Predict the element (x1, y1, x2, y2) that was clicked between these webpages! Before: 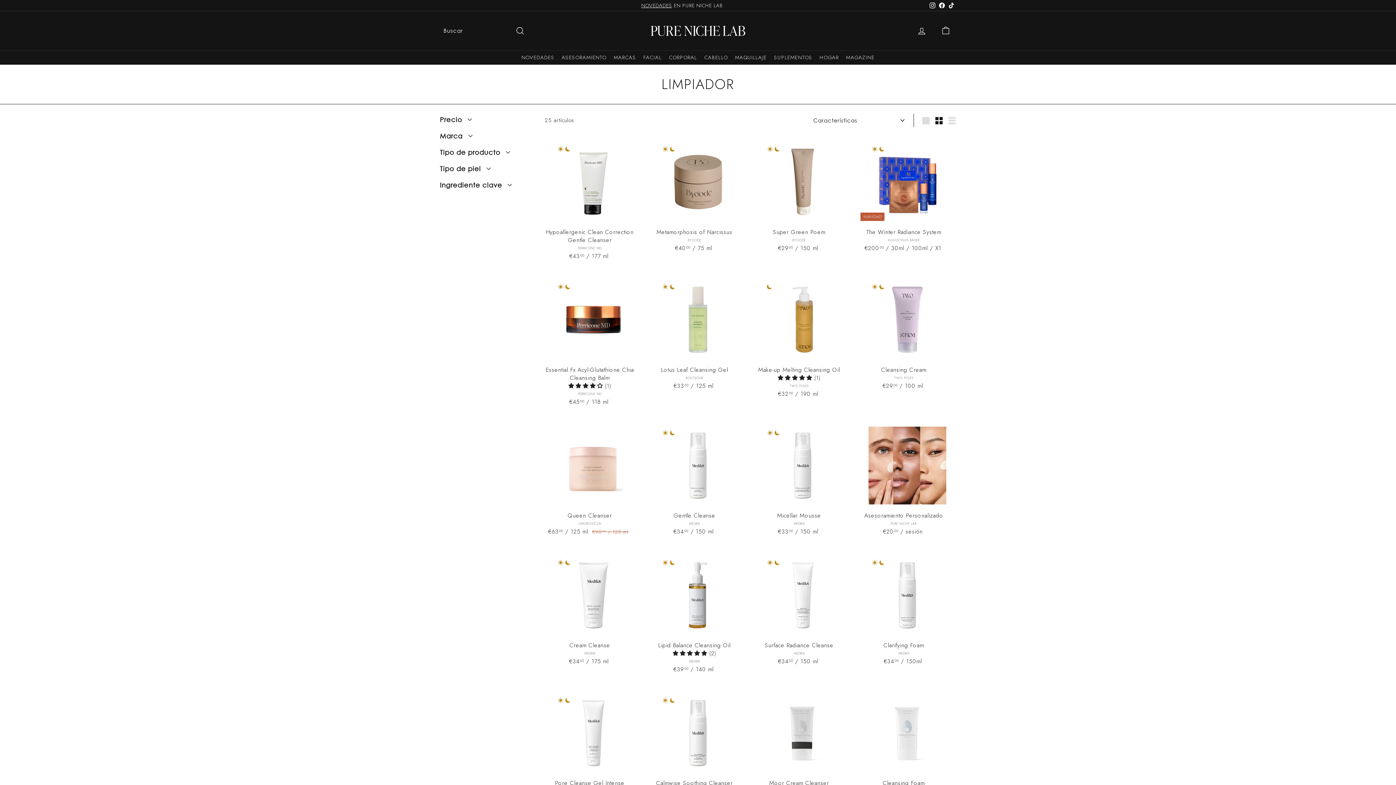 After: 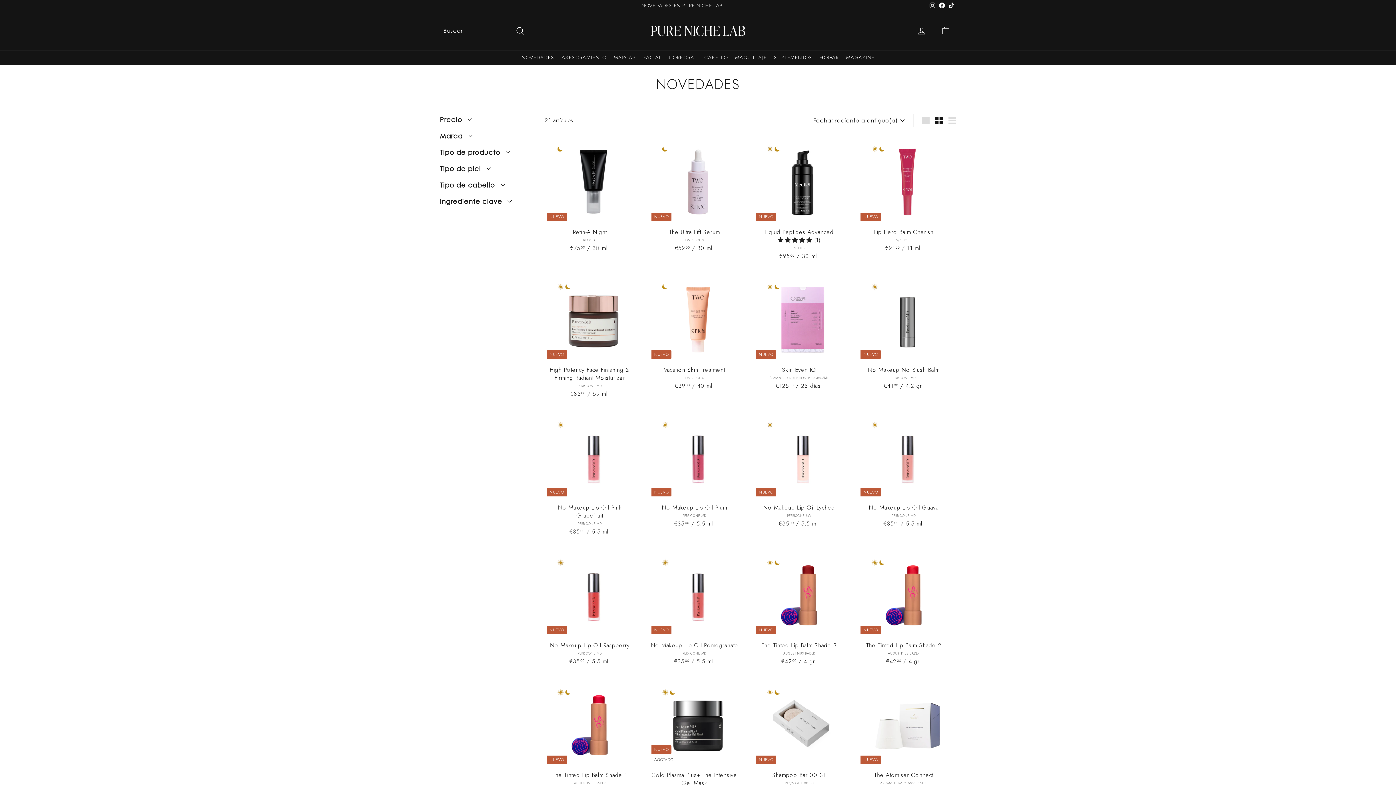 Action: label: NOVEDADES bbox: (517, 50, 558, 64)